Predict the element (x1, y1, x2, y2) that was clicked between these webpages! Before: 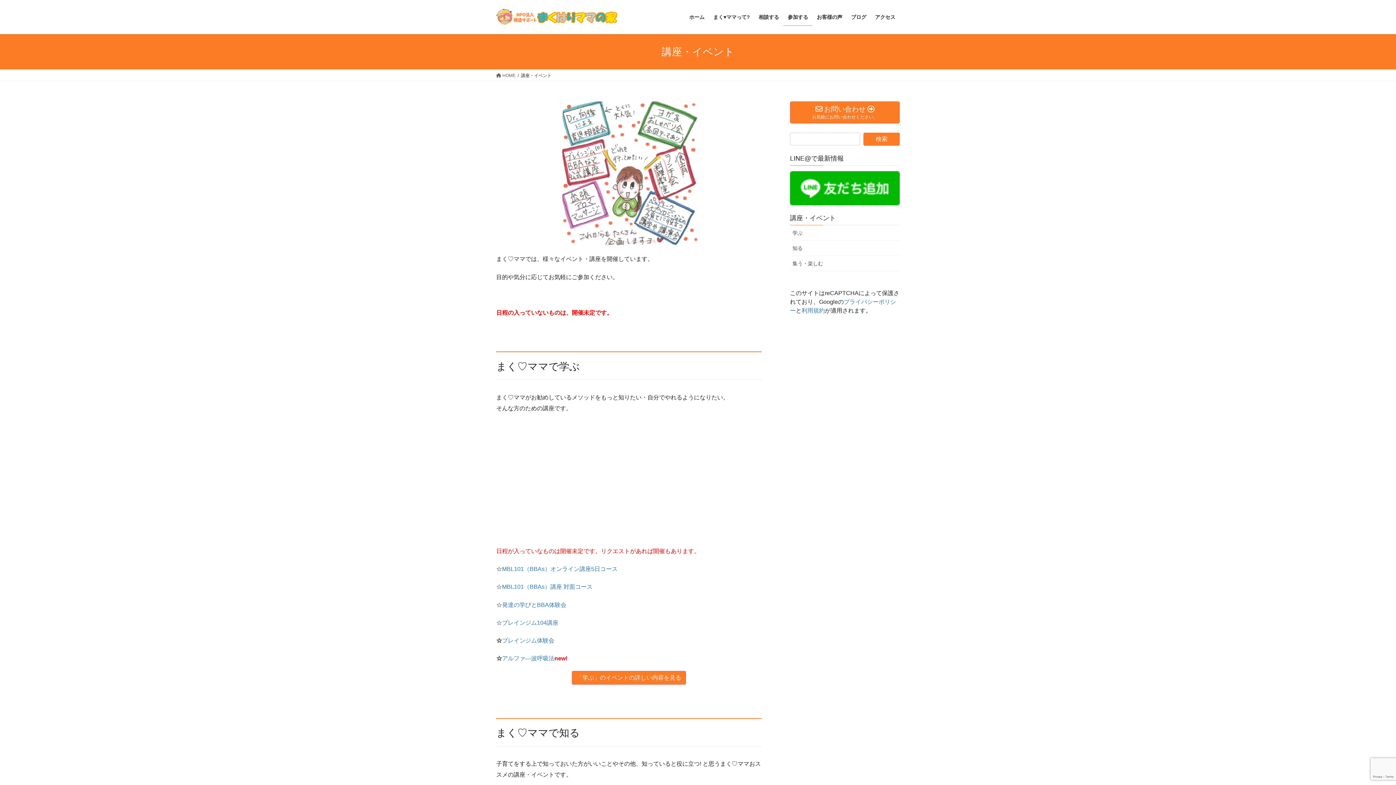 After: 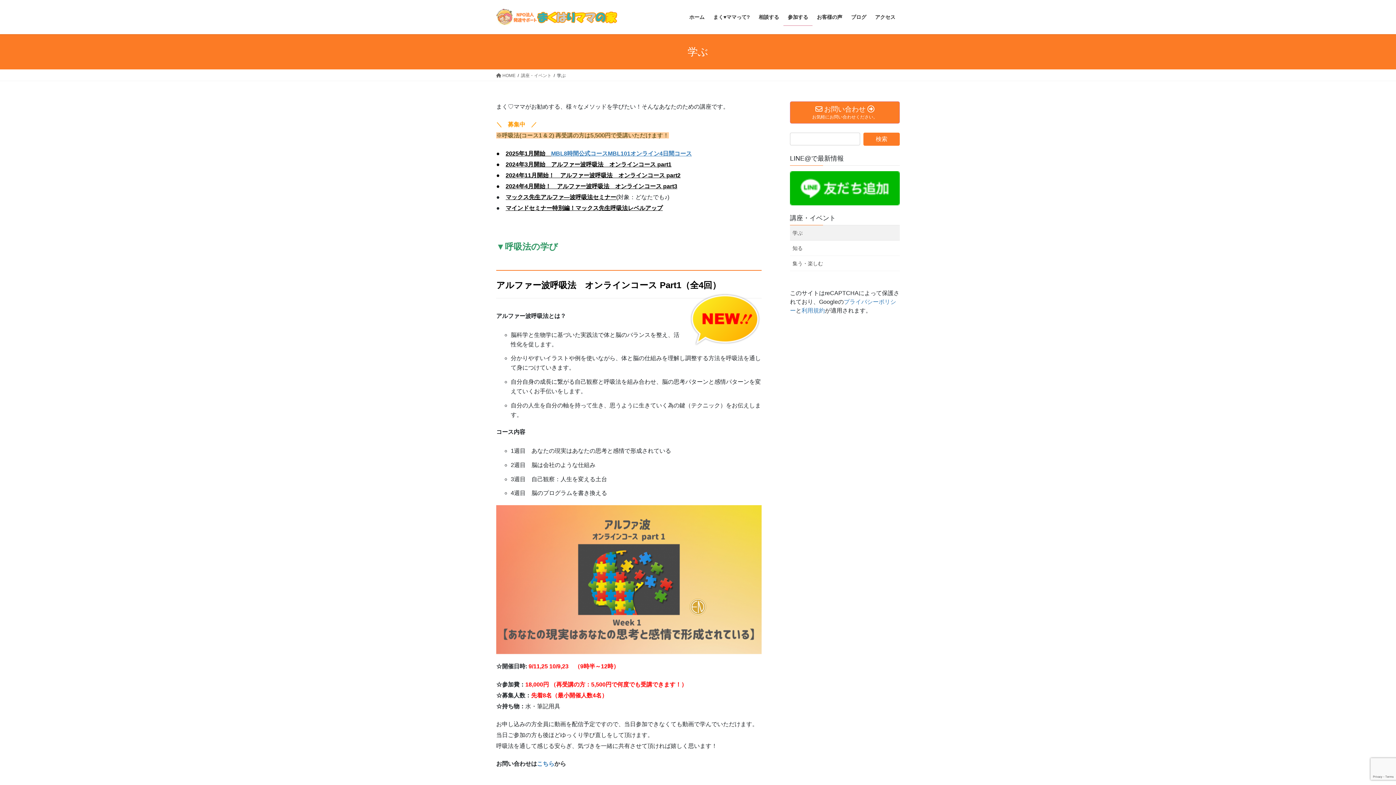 Action: bbox: (502, 602, 566, 608) label: 発達の学びとBBA体験会